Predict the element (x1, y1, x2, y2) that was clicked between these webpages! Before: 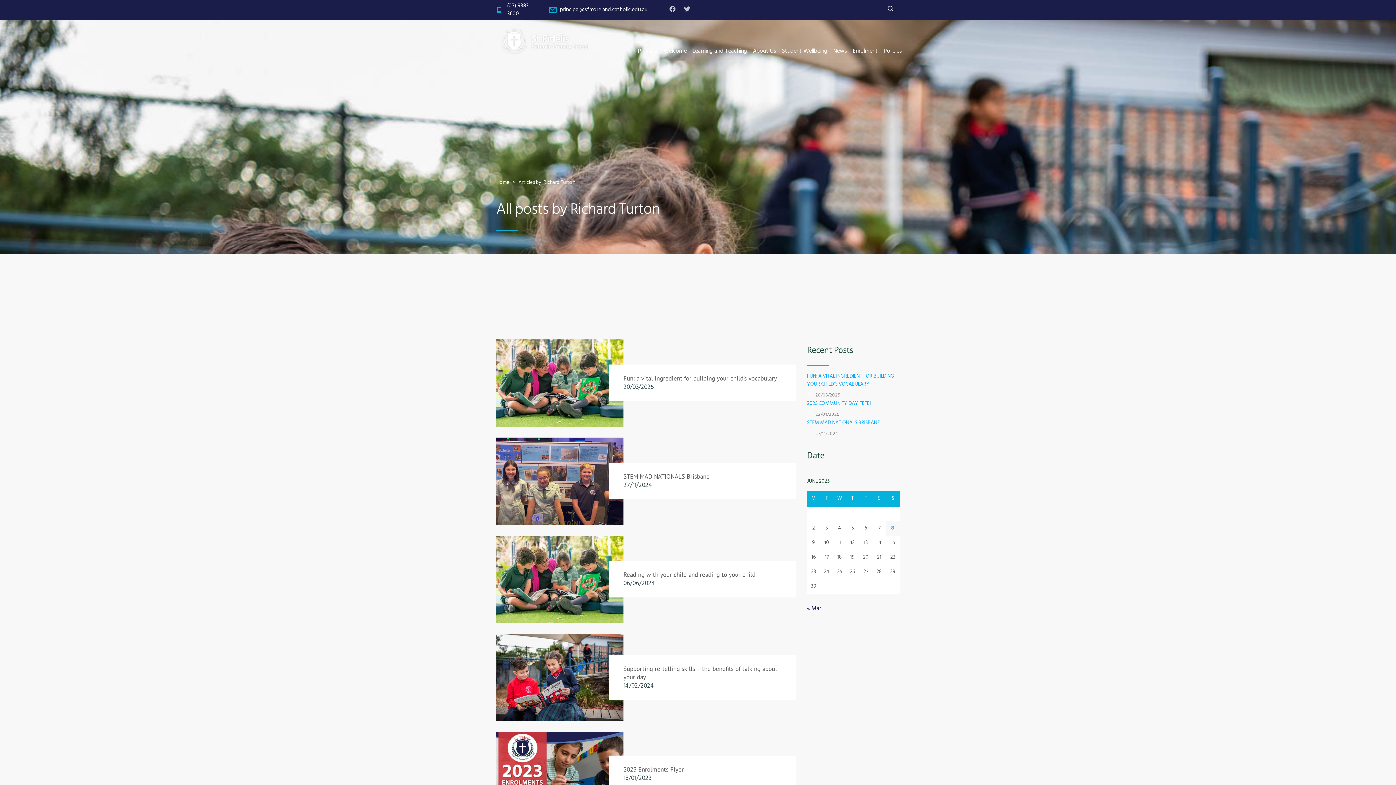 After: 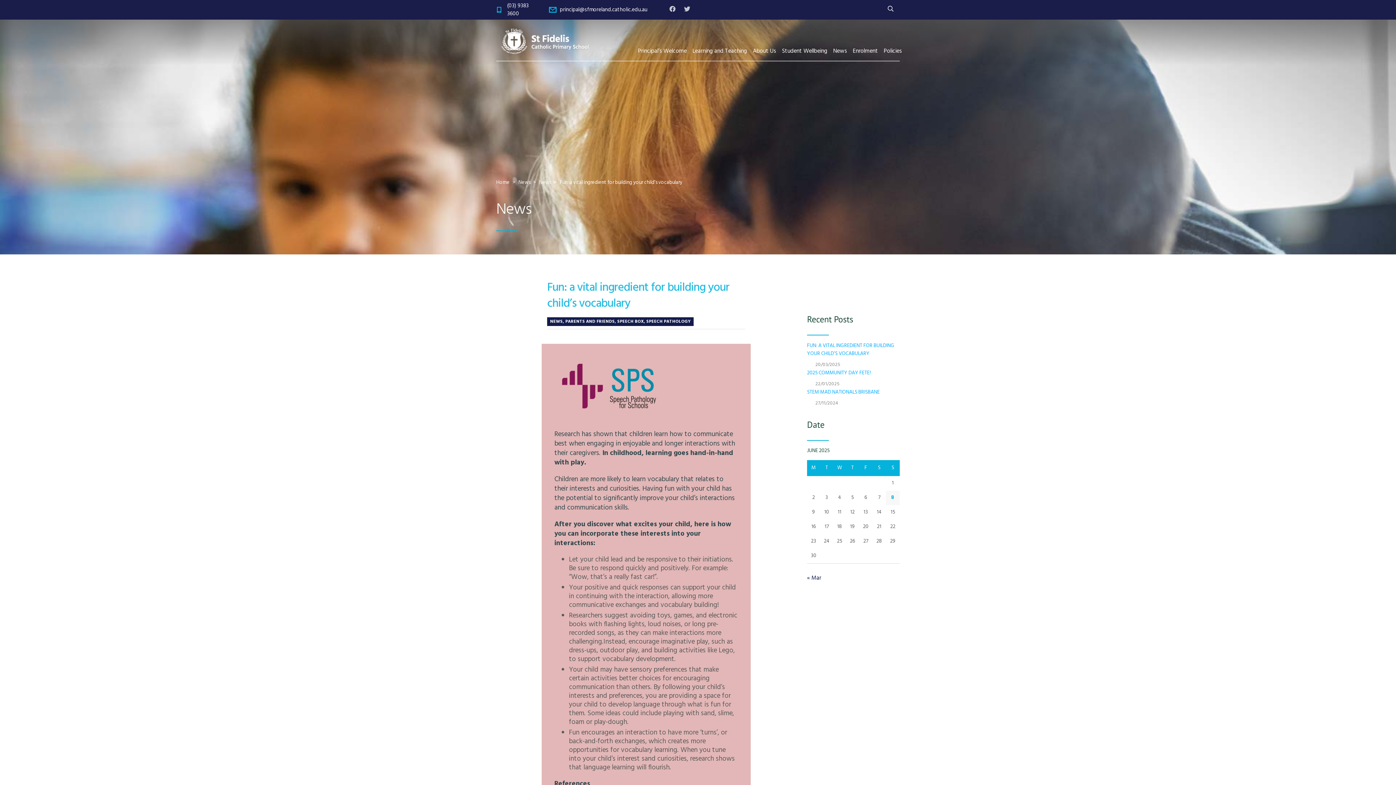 Action: label: Fun: a vital ingredient for building your child’s vocabulary bbox: (623, 374, 777, 382)